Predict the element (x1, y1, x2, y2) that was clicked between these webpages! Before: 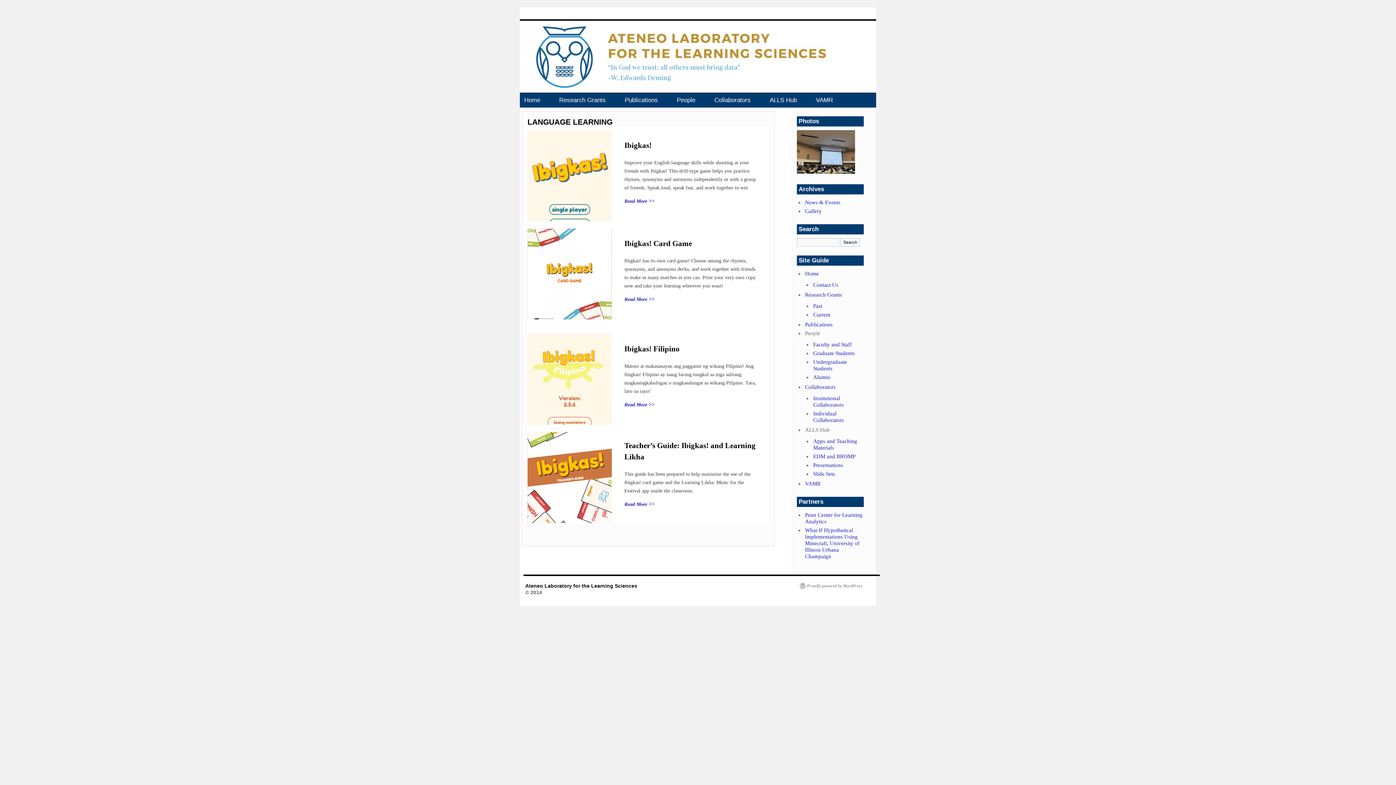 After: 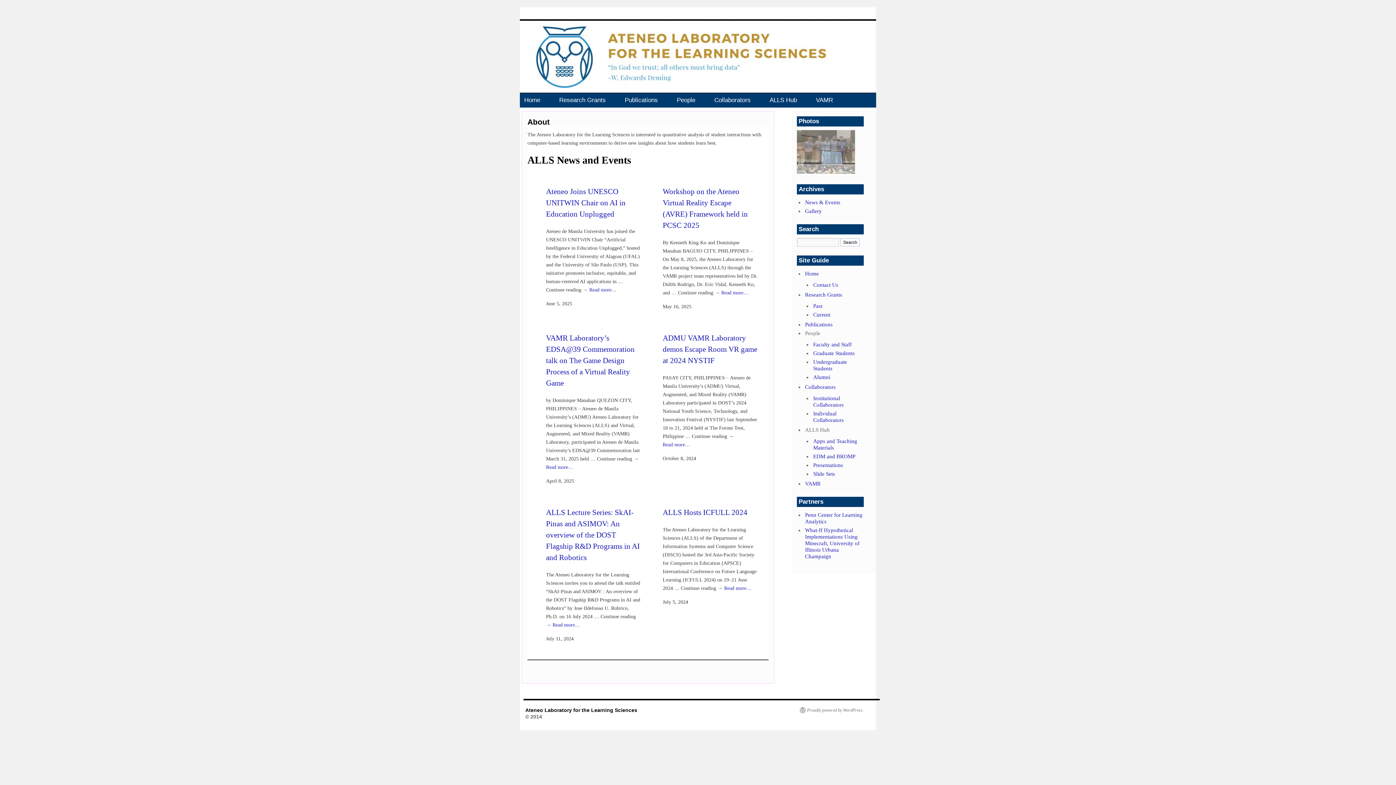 Action: bbox: (525, 583, 637, 589) label: Ateneo Laboratory for the Learning Sciences